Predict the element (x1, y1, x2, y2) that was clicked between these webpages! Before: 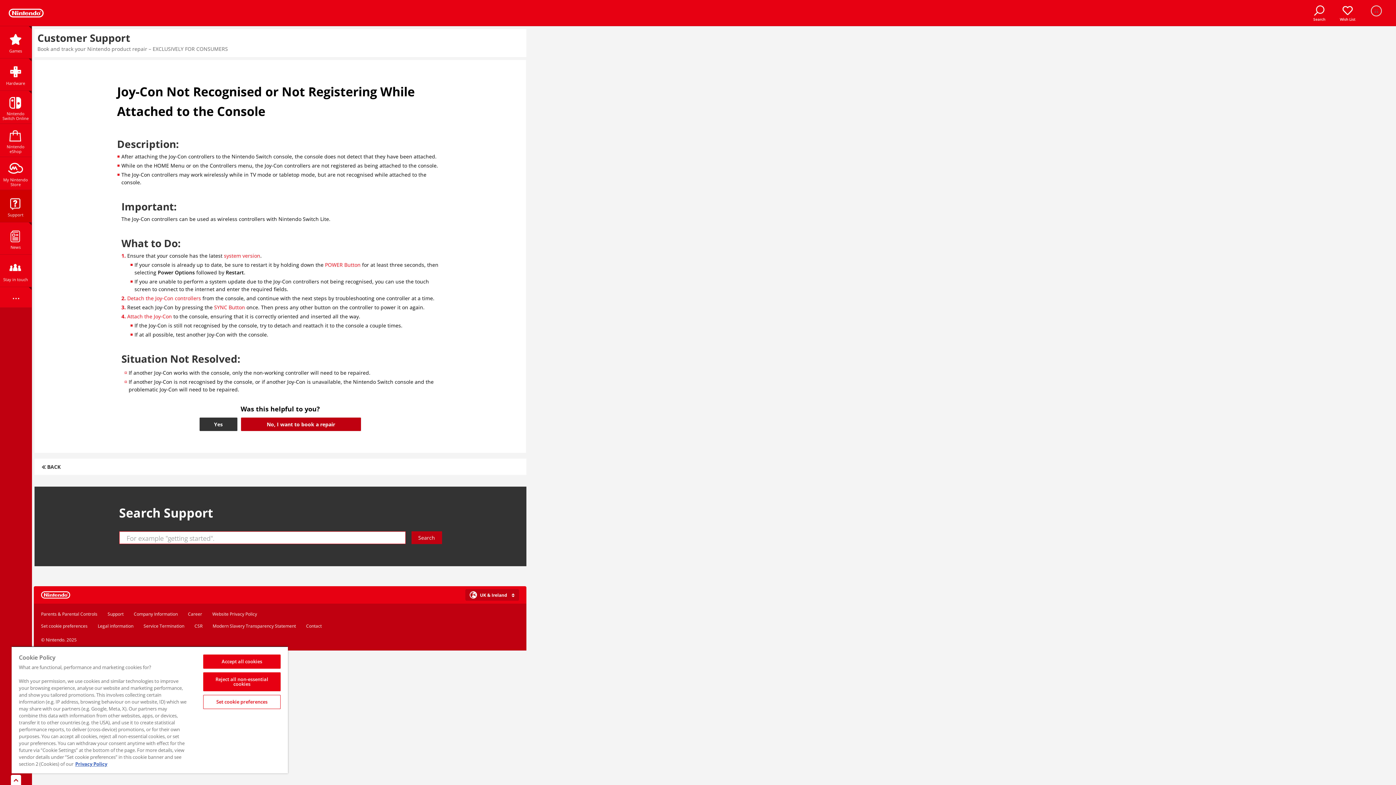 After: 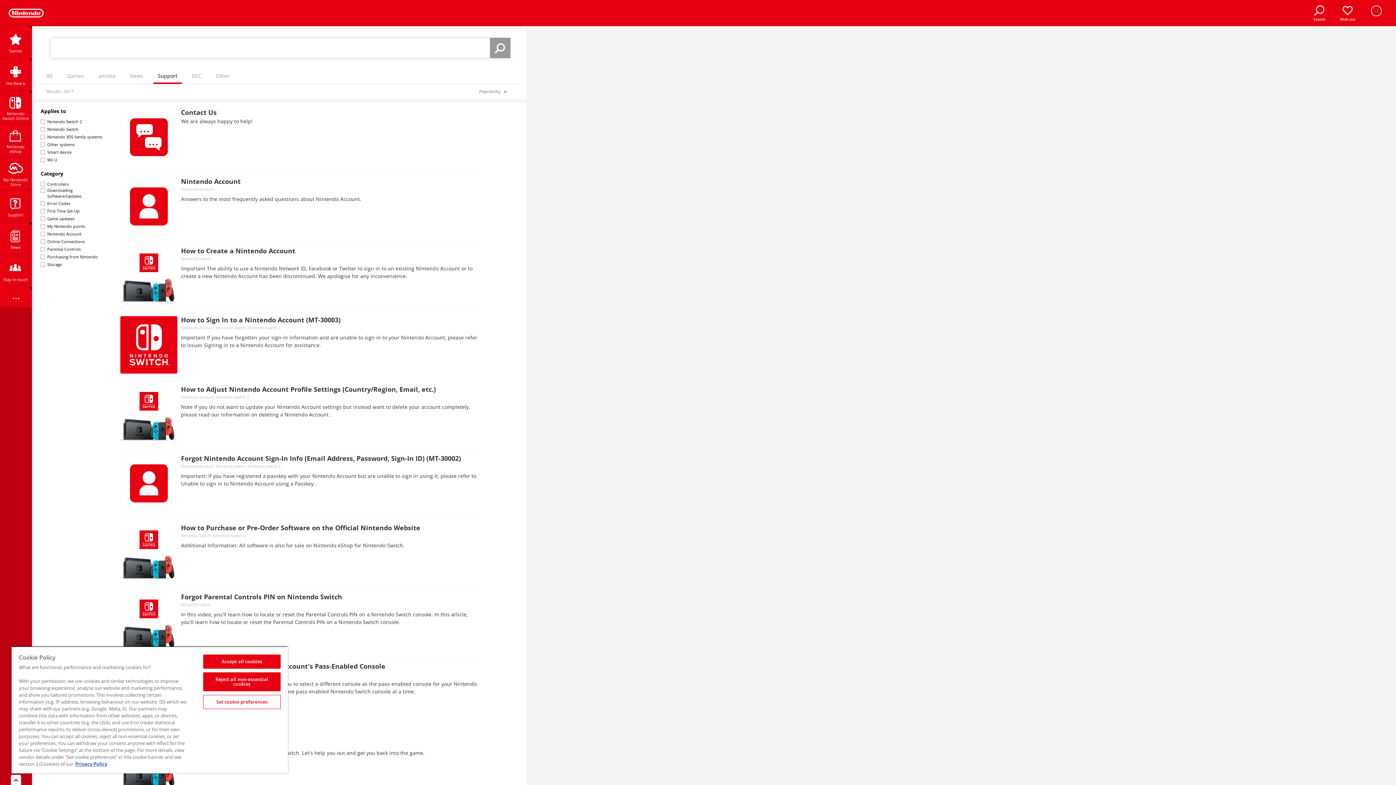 Action: label: Search bbox: (411, 531, 442, 544)